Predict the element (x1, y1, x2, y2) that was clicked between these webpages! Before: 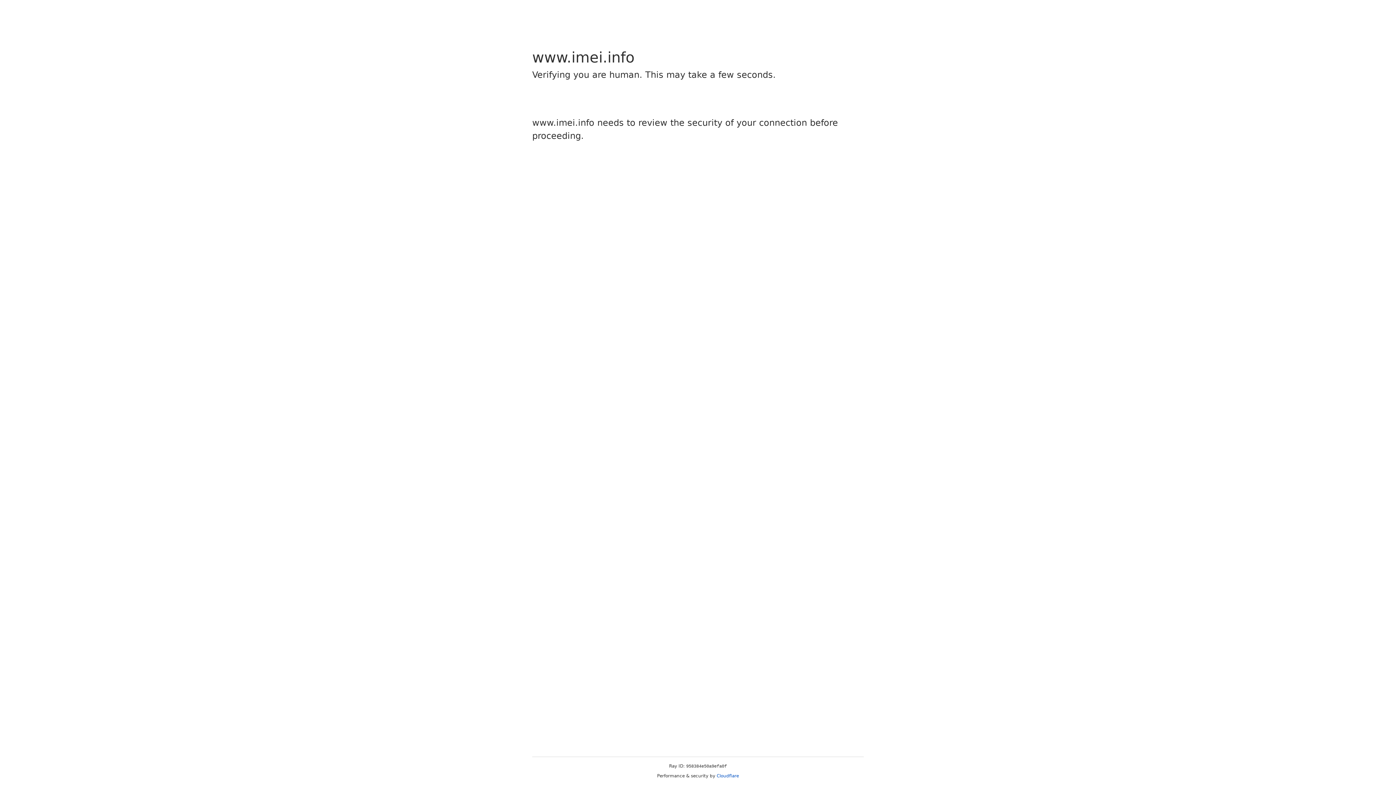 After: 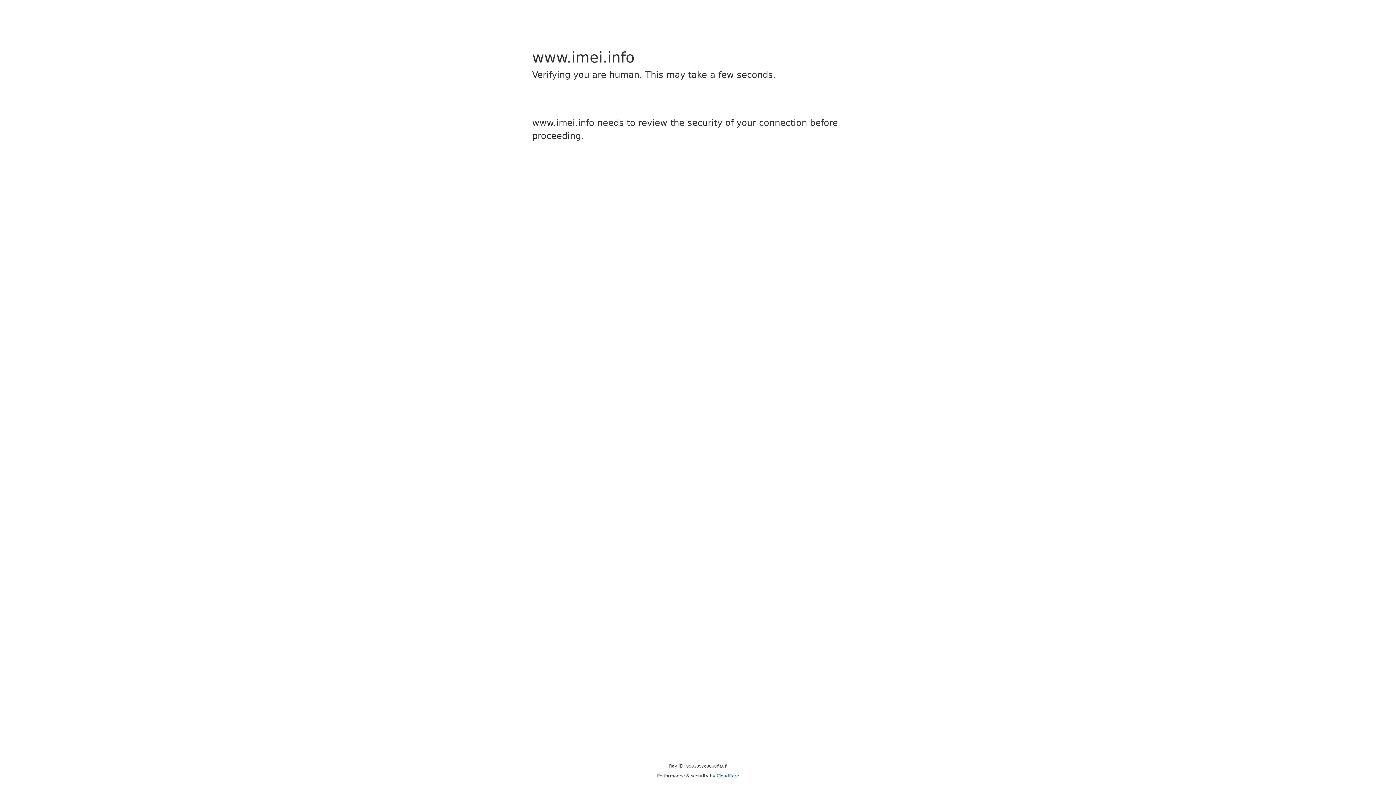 Action: bbox: (716, 773, 739, 778) label: Cloudflare